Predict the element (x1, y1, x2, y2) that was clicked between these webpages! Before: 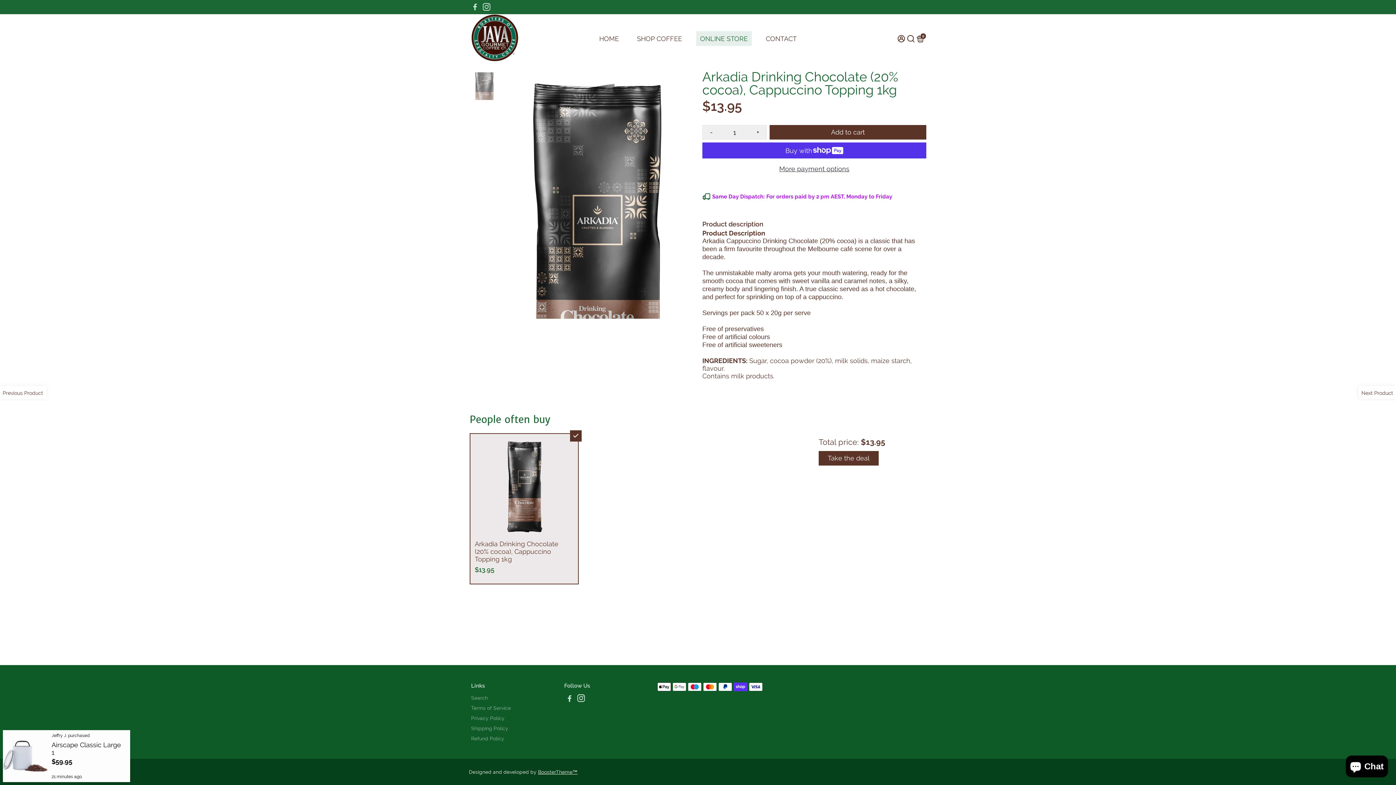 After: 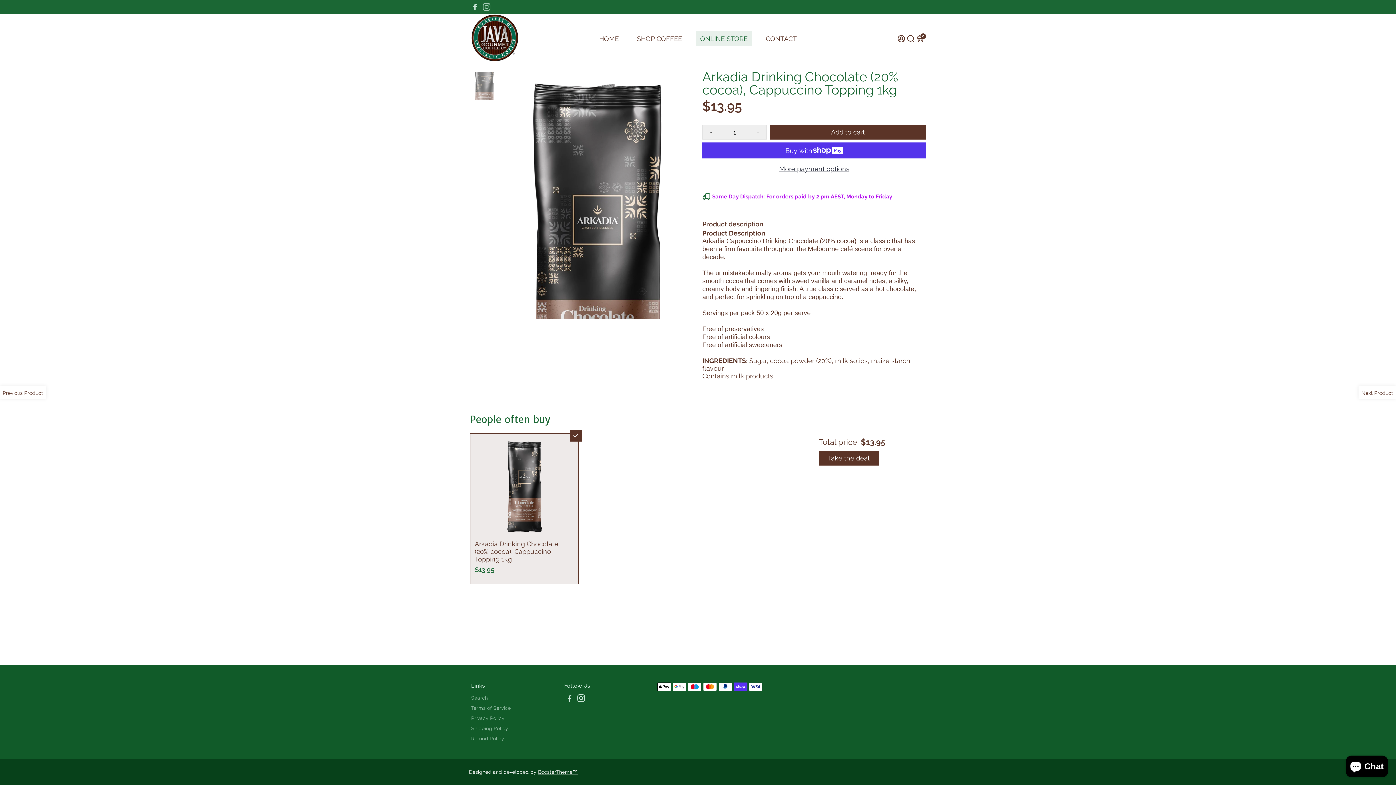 Action: label: Go to Instagram bbox: (482, 3, 491, 10)